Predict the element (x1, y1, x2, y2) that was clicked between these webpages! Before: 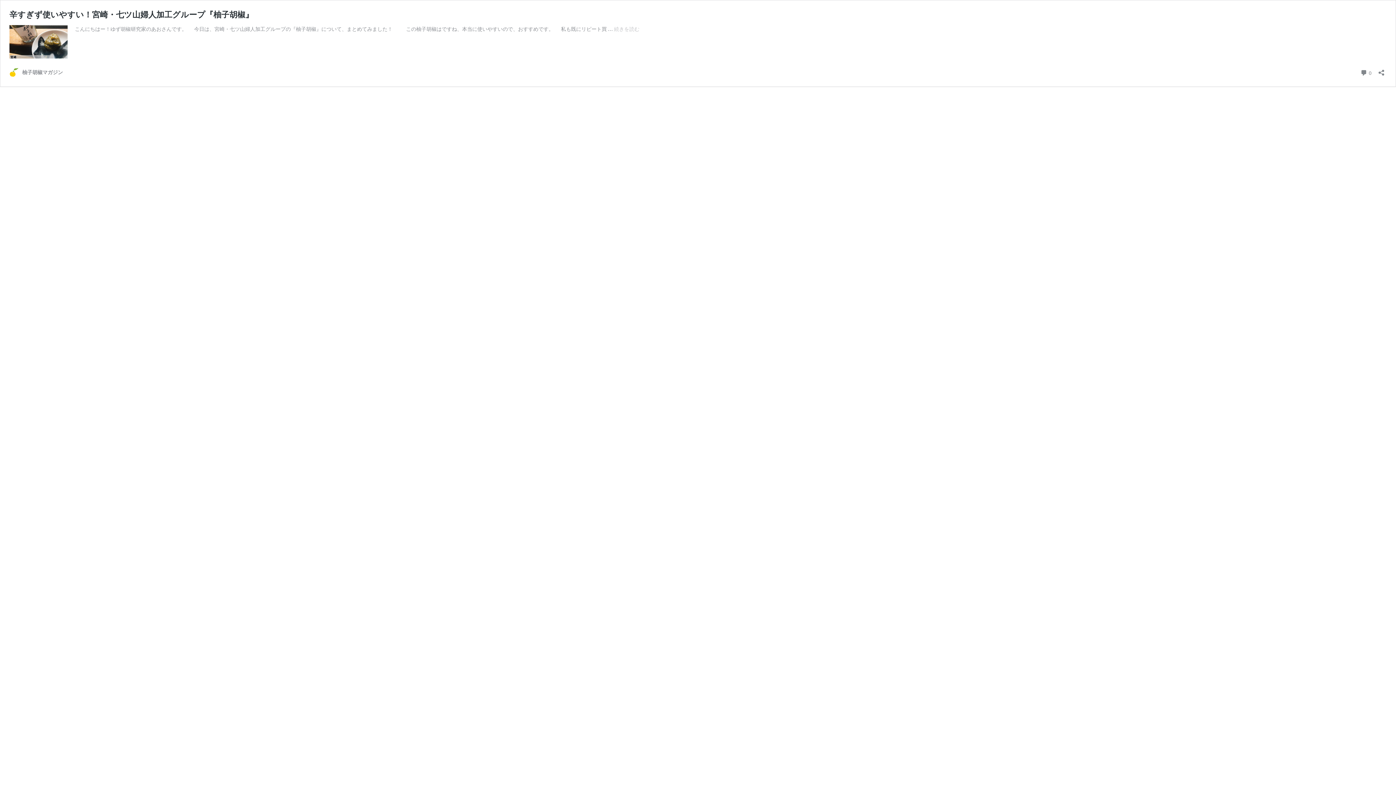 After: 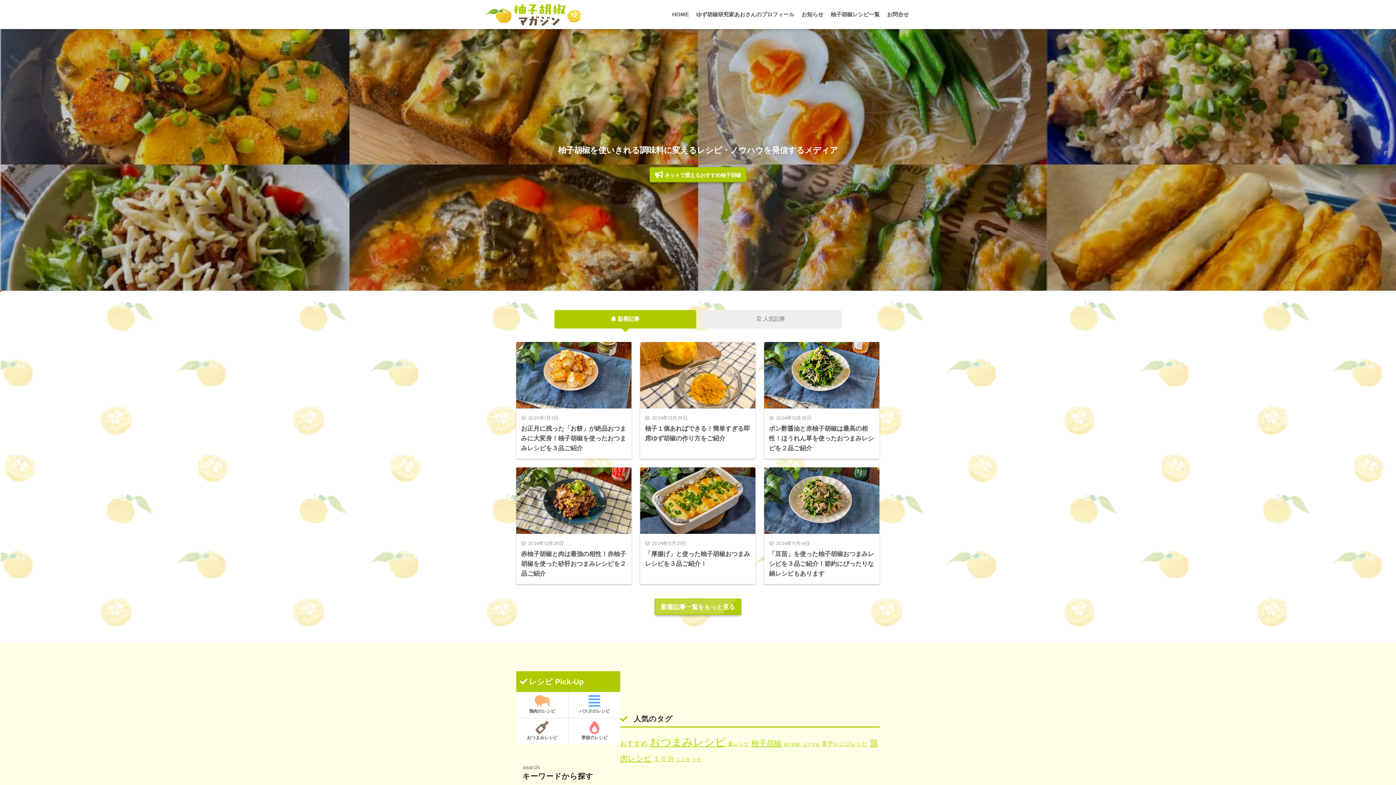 Action: label: 柚子胡椒マガジン bbox: (9, 67, 62, 76)